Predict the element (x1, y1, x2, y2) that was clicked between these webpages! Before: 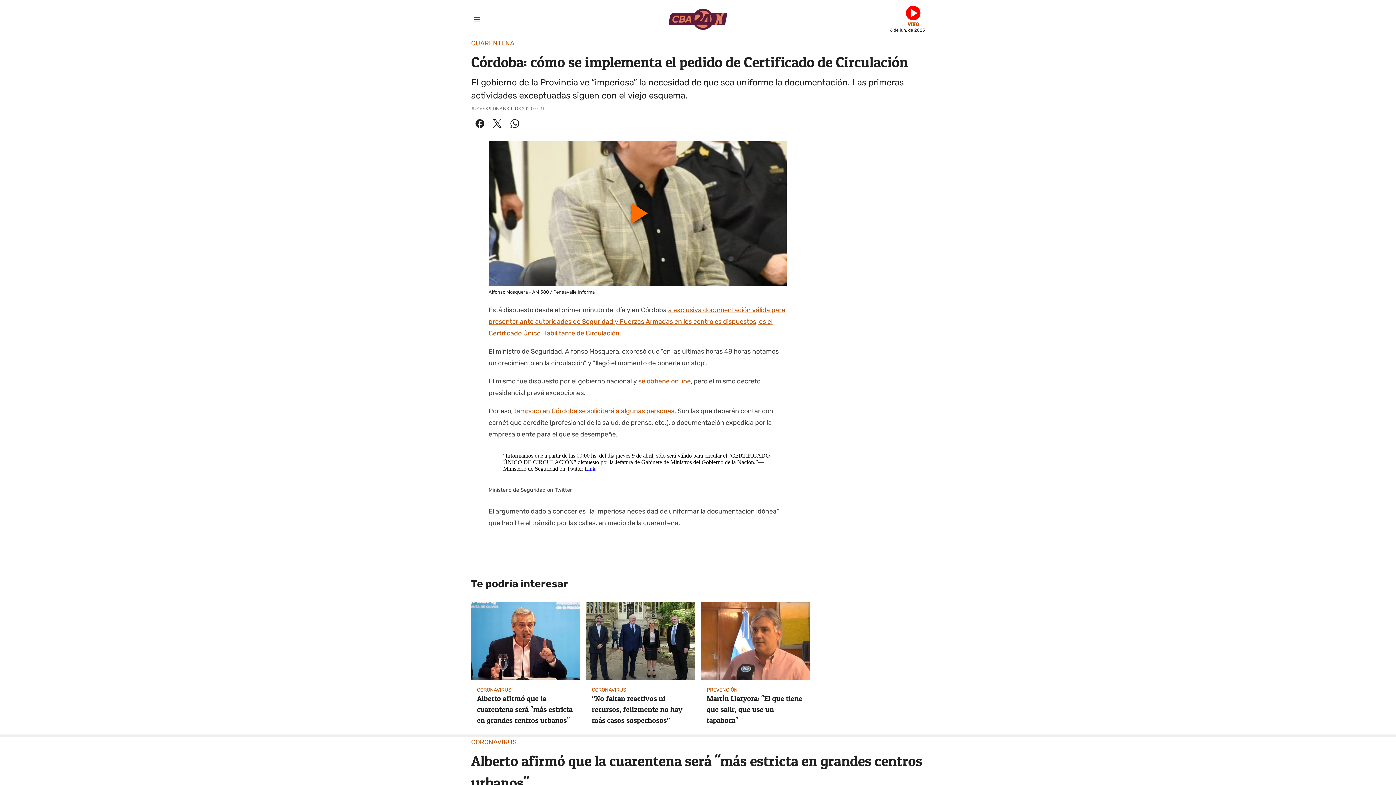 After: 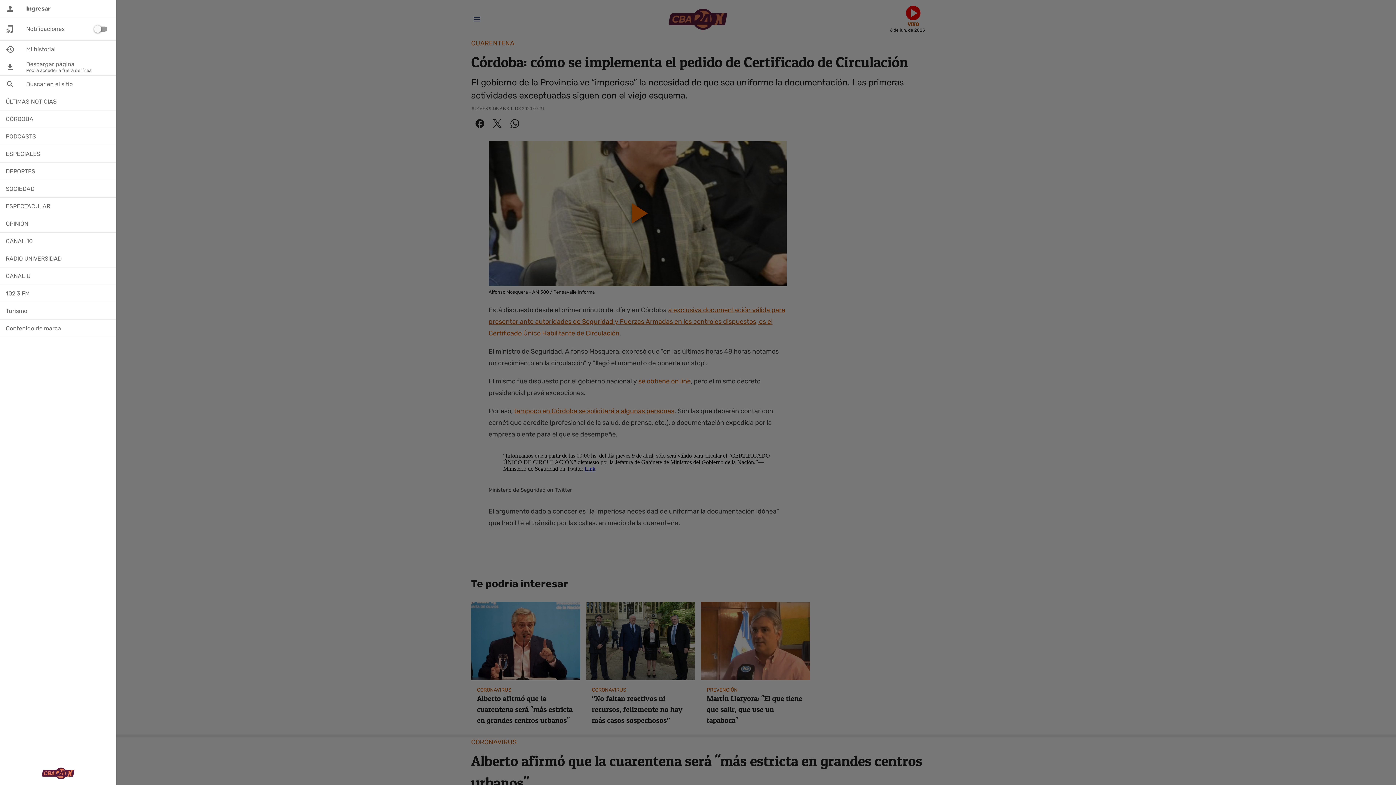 Action: bbox: (469, 12, 484, 26) label: Menú